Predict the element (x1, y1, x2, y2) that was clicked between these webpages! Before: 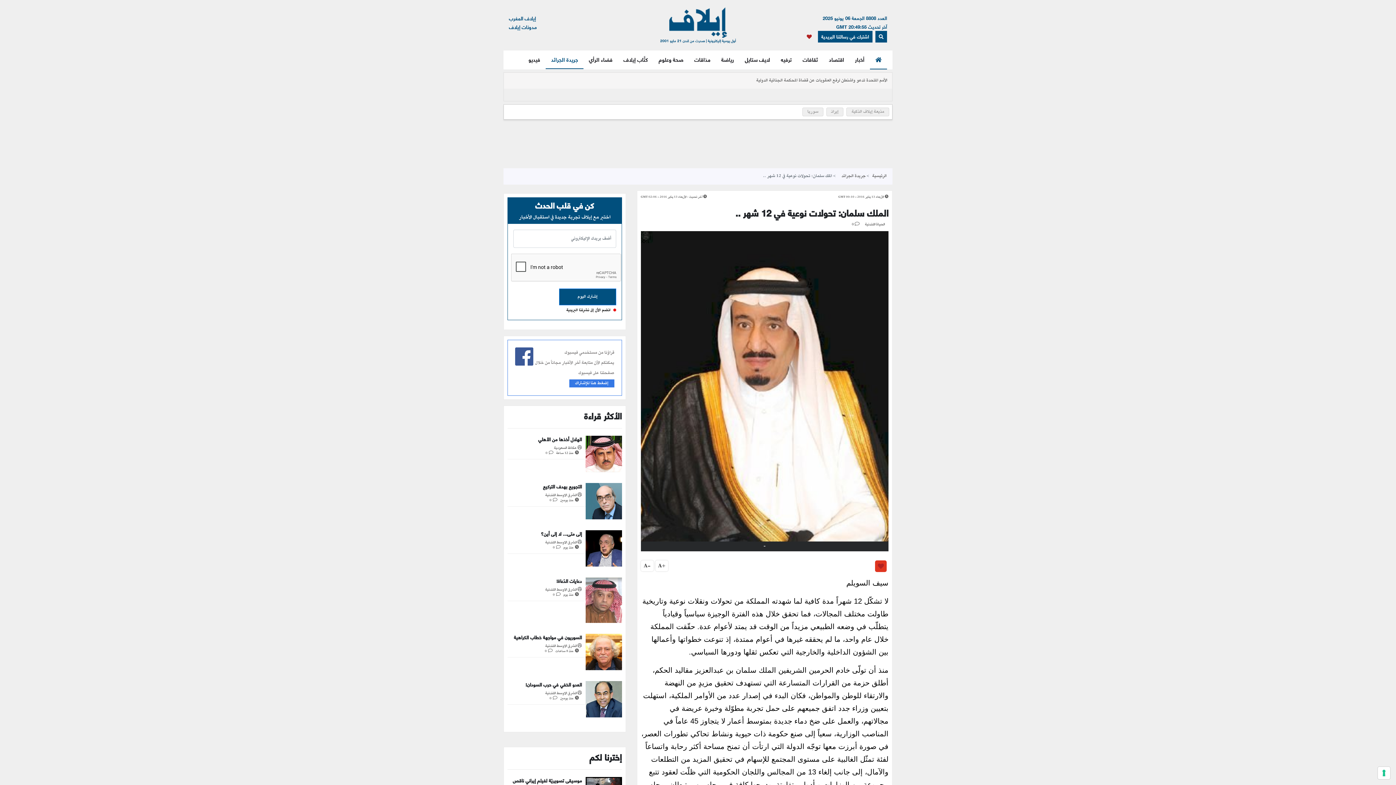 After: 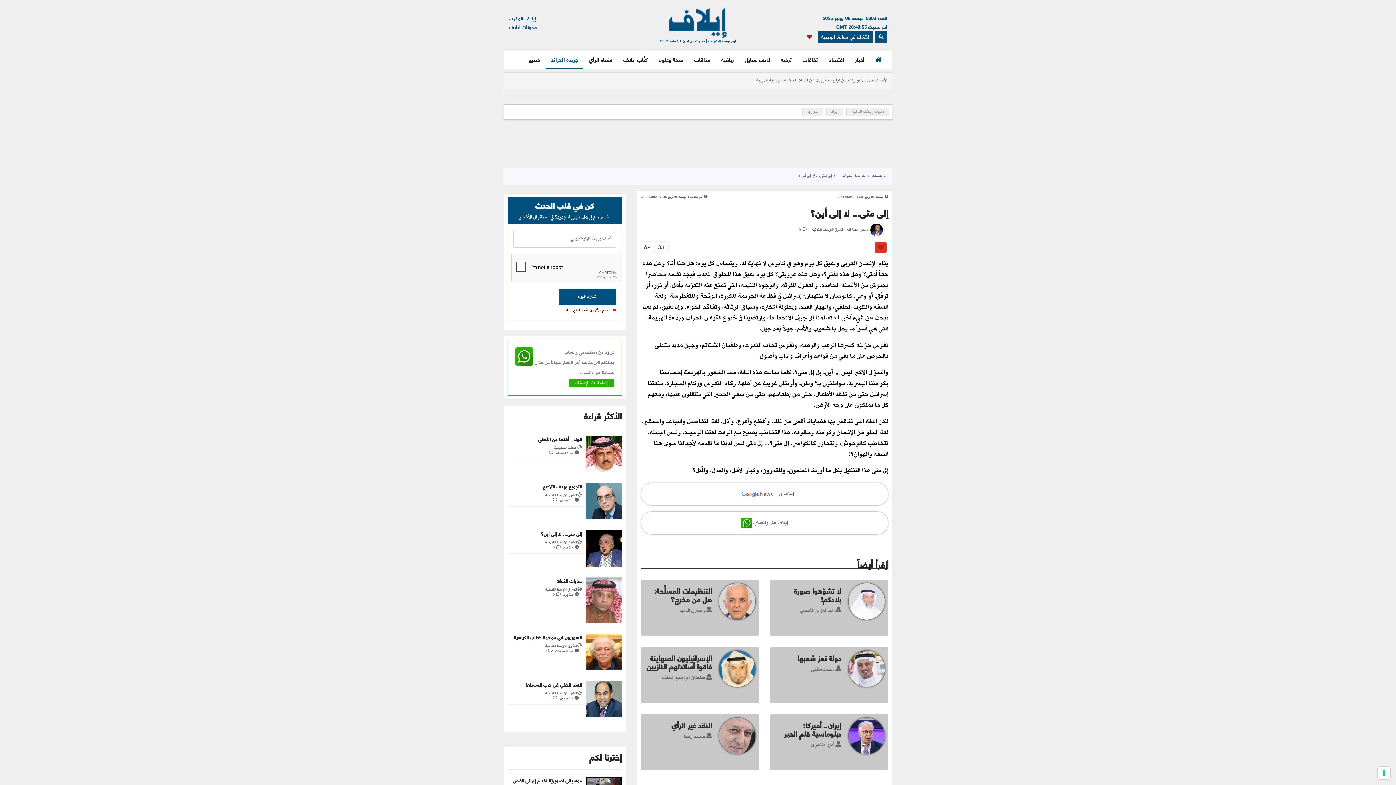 Action: label: إلى متى... لا إلى أين؟ bbox: (540, 529, 582, 538)